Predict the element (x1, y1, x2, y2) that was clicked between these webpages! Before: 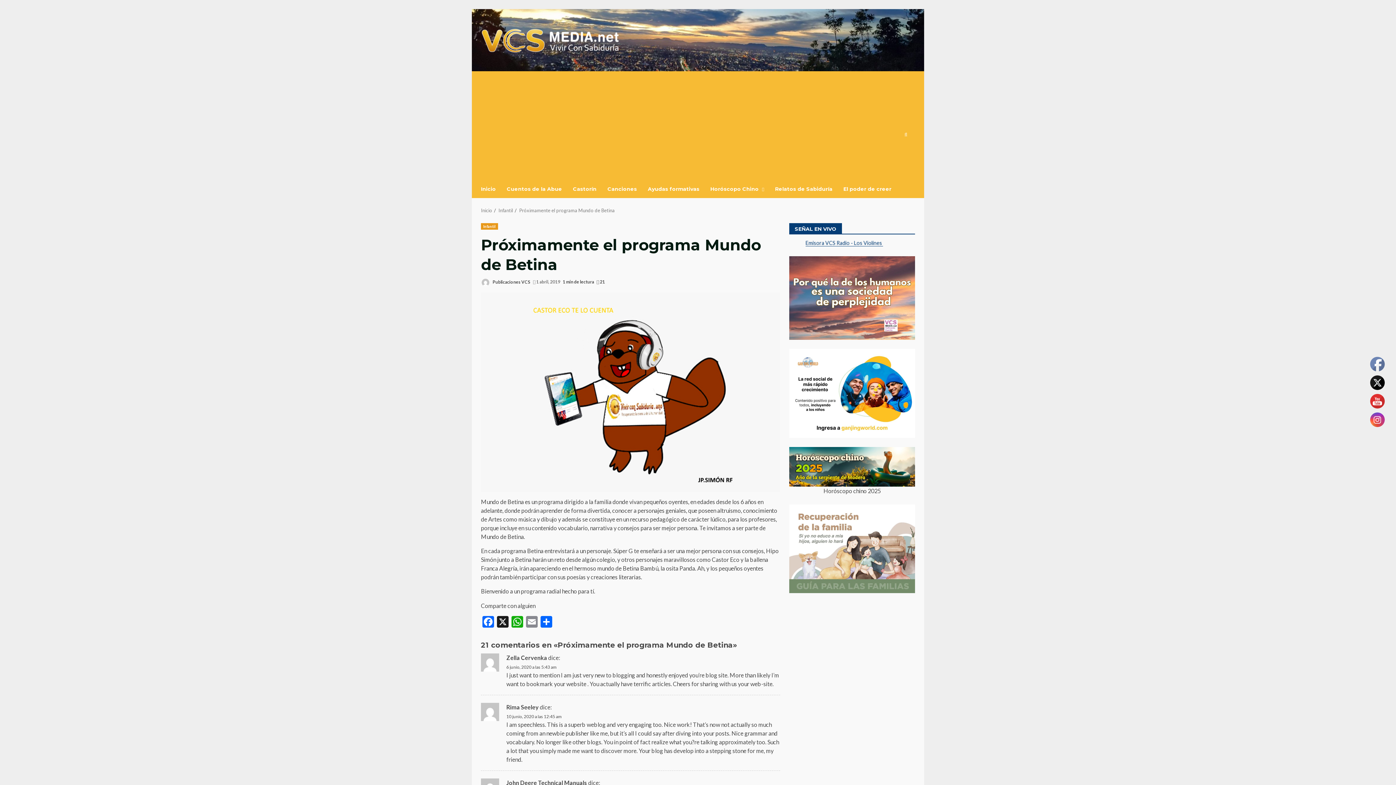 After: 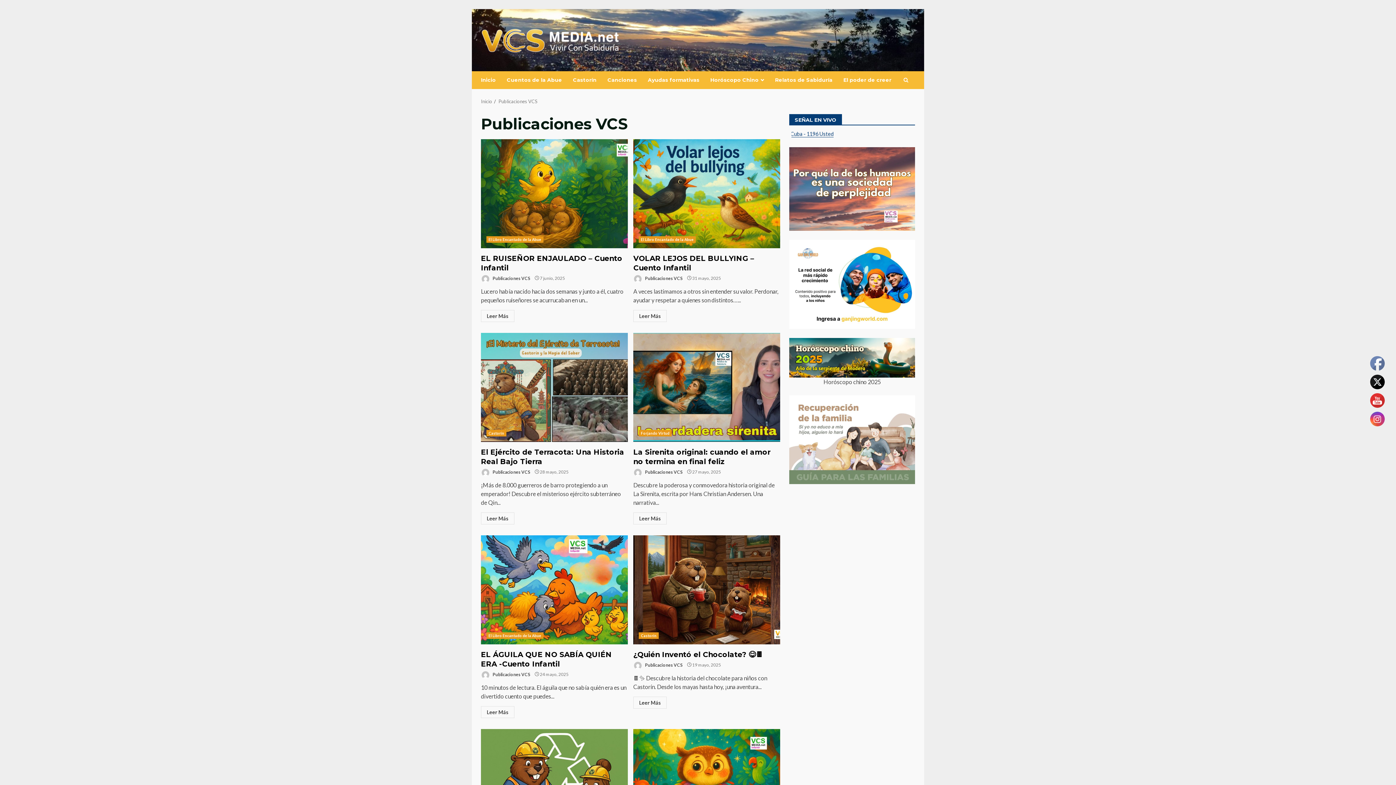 Action: label:  Publicaciones VCS bbox: (481, 278, 530, 287)